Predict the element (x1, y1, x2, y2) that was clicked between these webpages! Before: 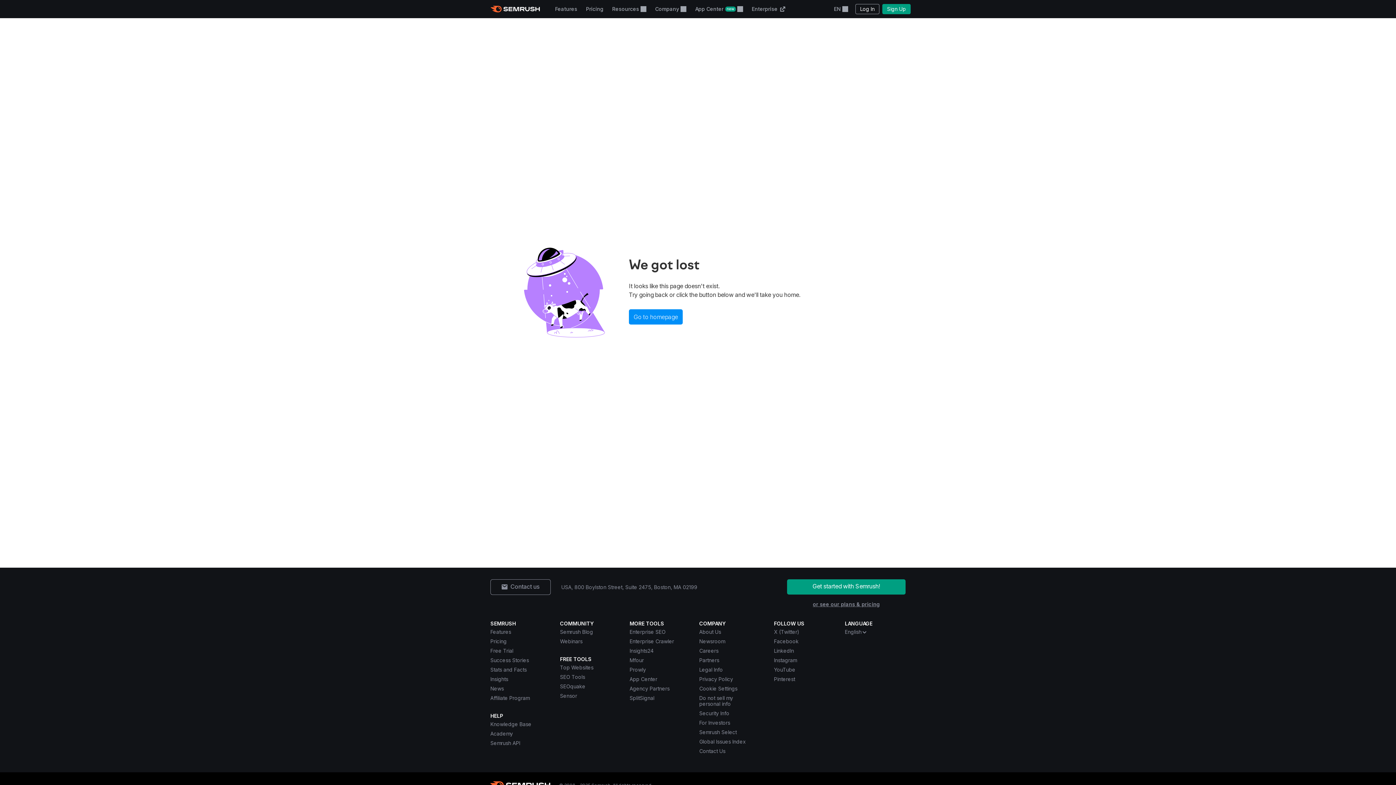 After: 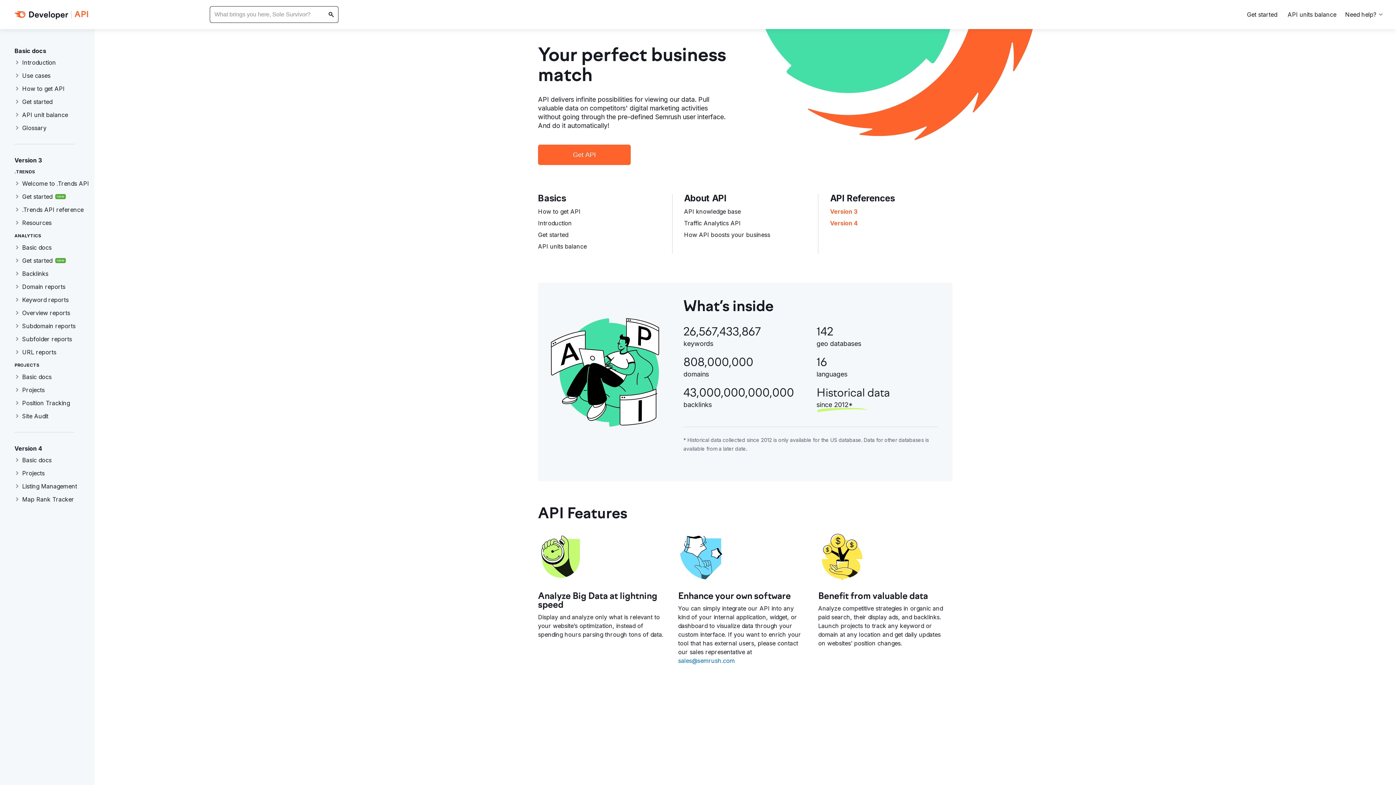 Action: bbox: (490, 740, 520, 746) label: Semrush API